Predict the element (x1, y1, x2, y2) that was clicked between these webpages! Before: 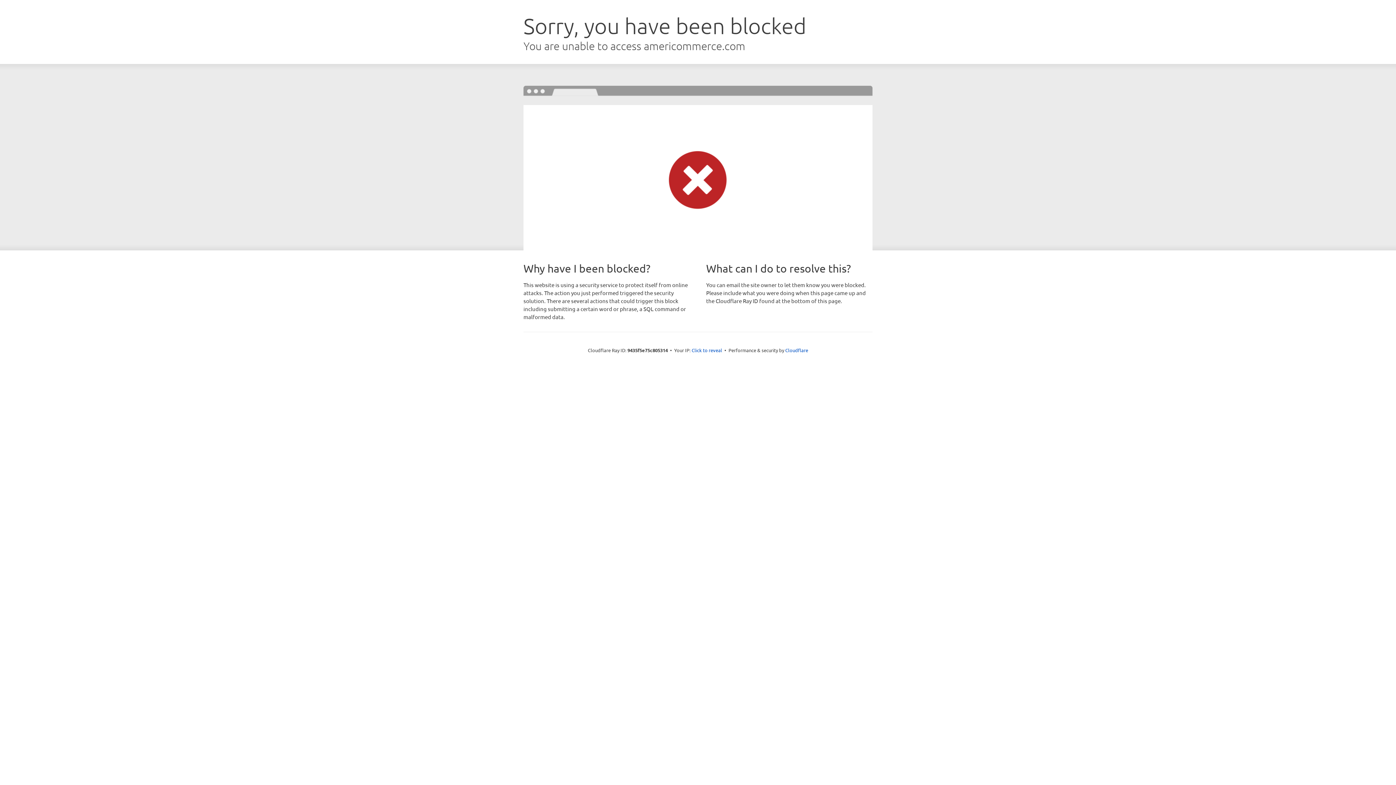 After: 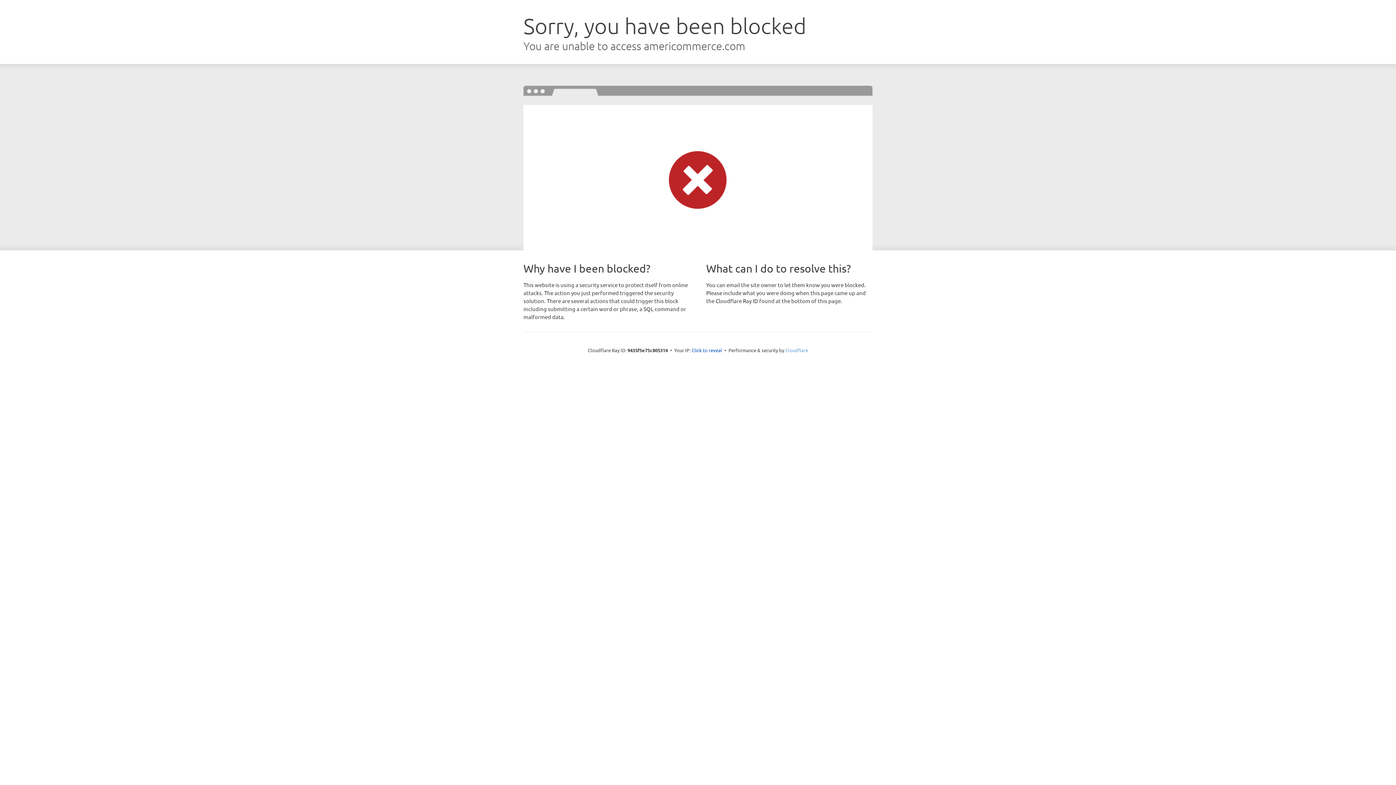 Action: label: Cloudflare bbox: (785, 347, 808, 353)